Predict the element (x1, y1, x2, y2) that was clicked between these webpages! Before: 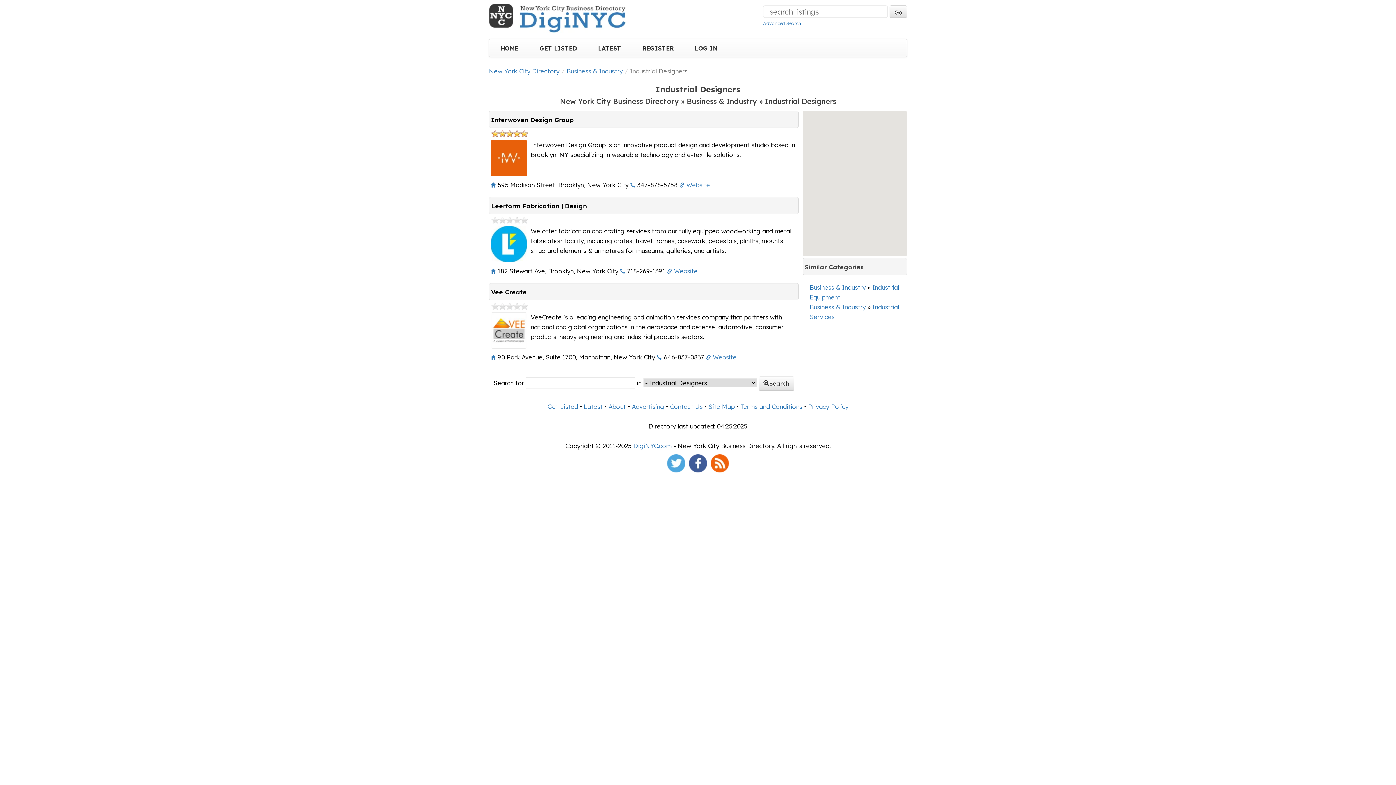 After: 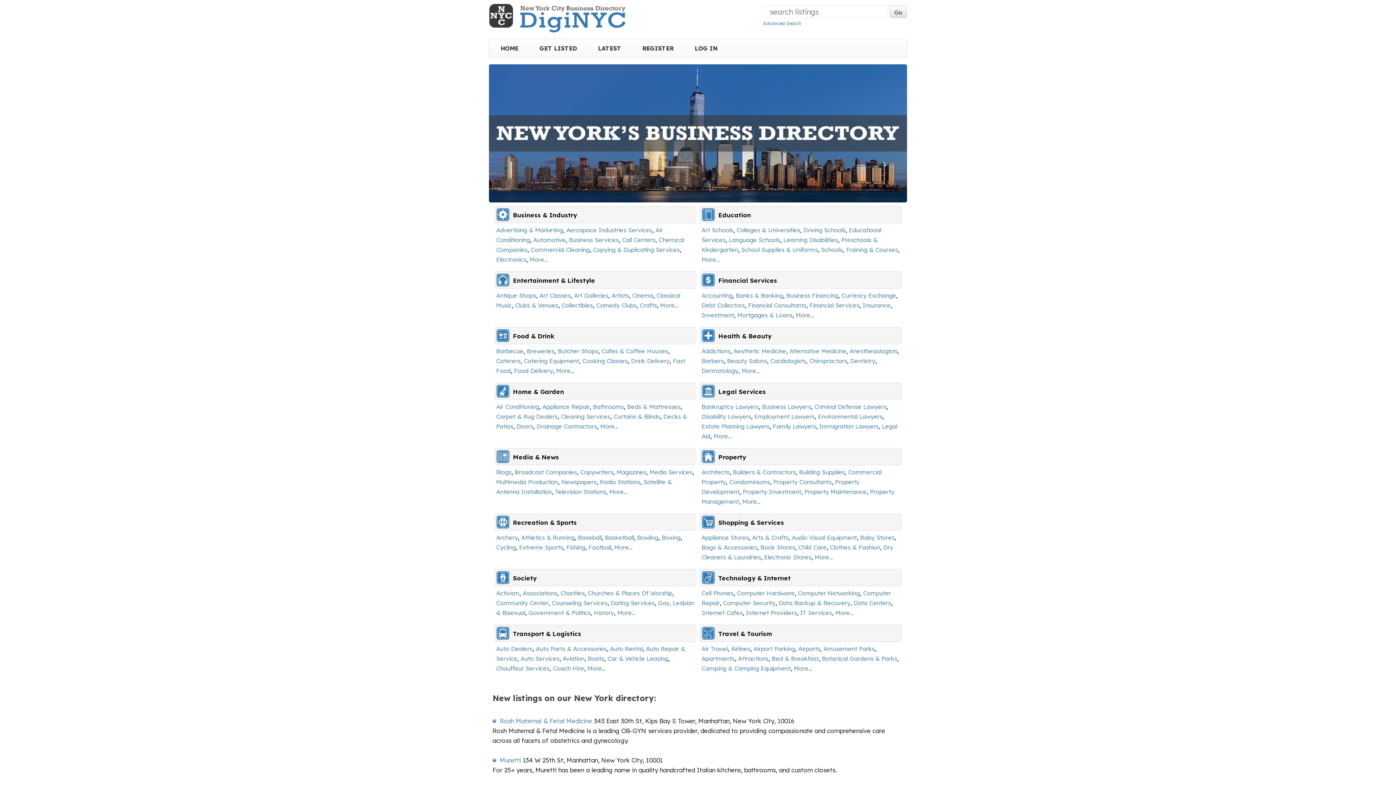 Action: bbox: (489, 13, 670, 21)